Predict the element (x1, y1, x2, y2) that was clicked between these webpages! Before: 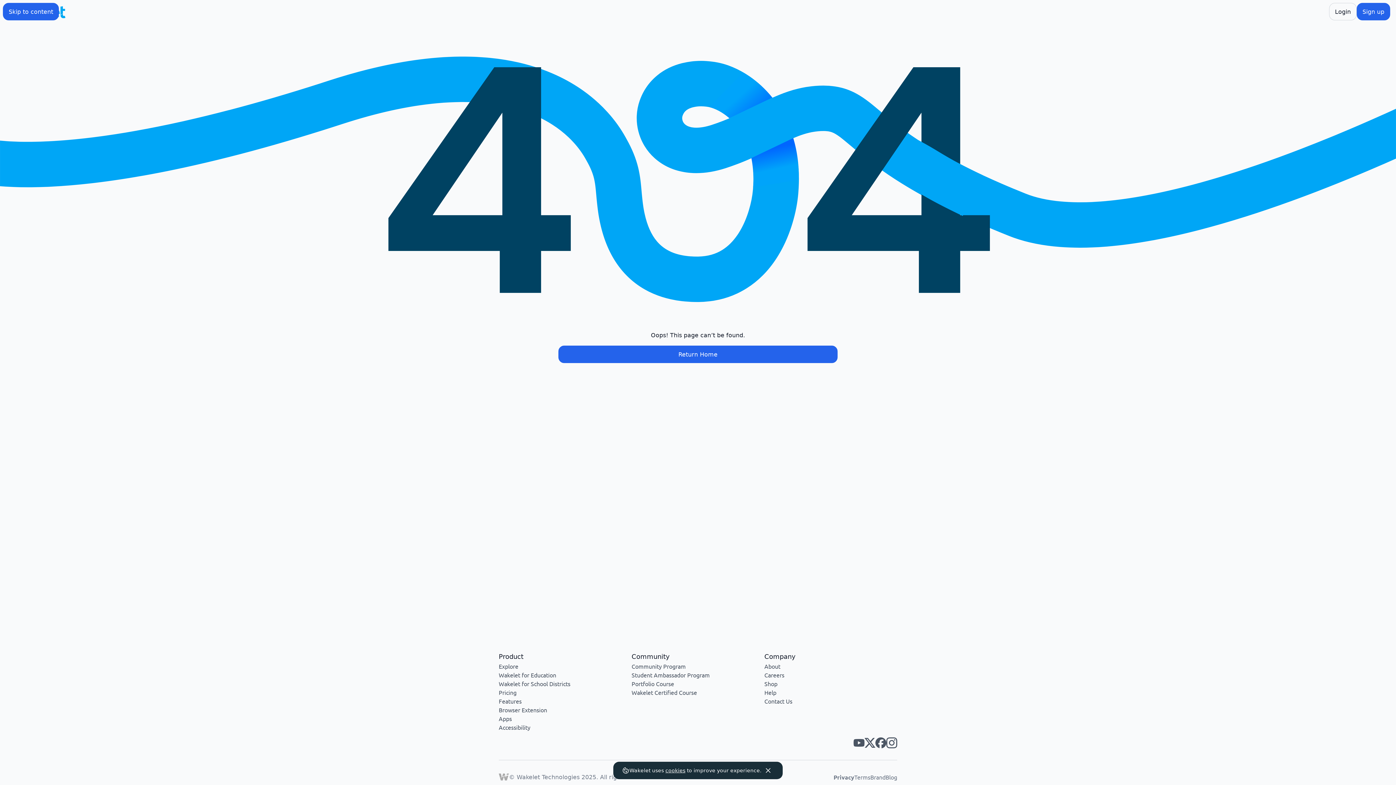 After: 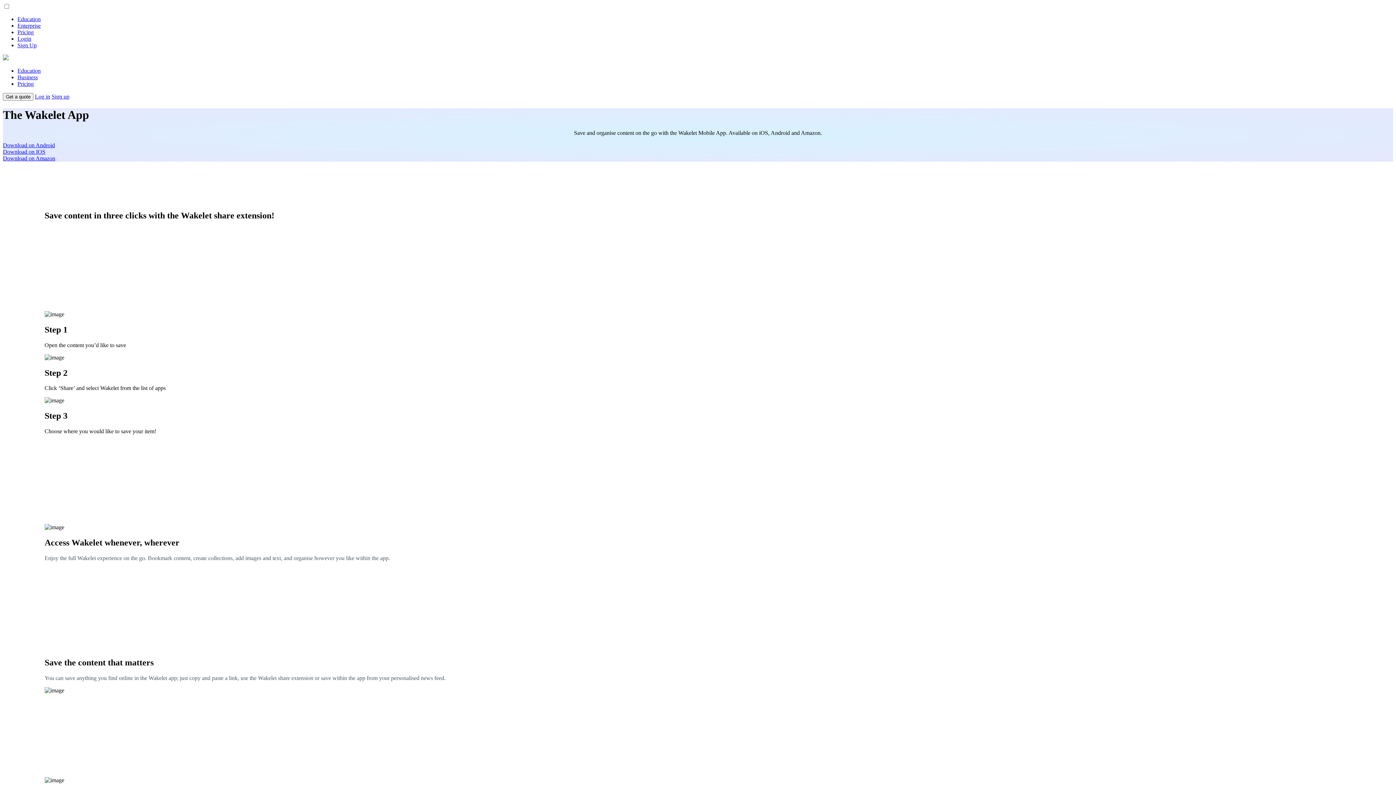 Action: bbox: (498, 715, 512, 722) label: Apps